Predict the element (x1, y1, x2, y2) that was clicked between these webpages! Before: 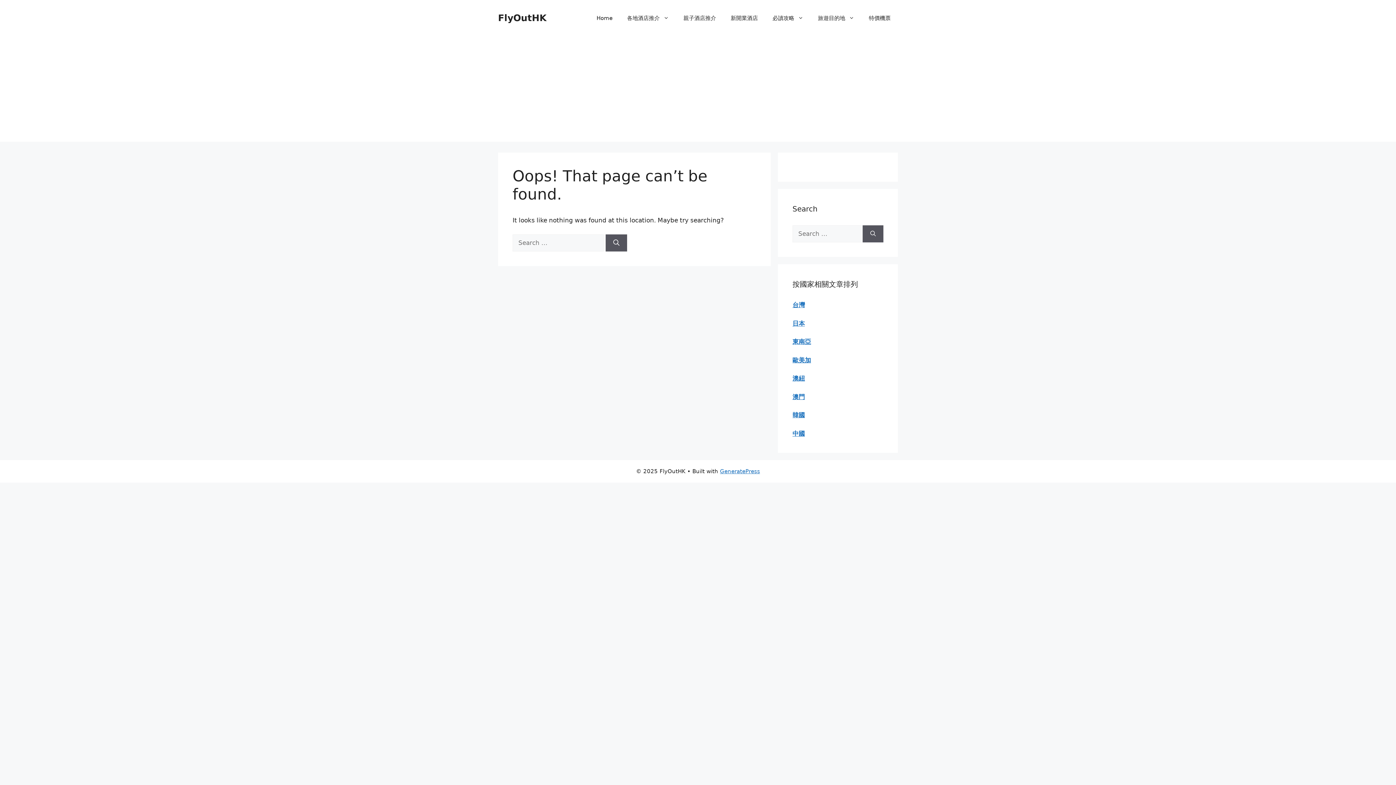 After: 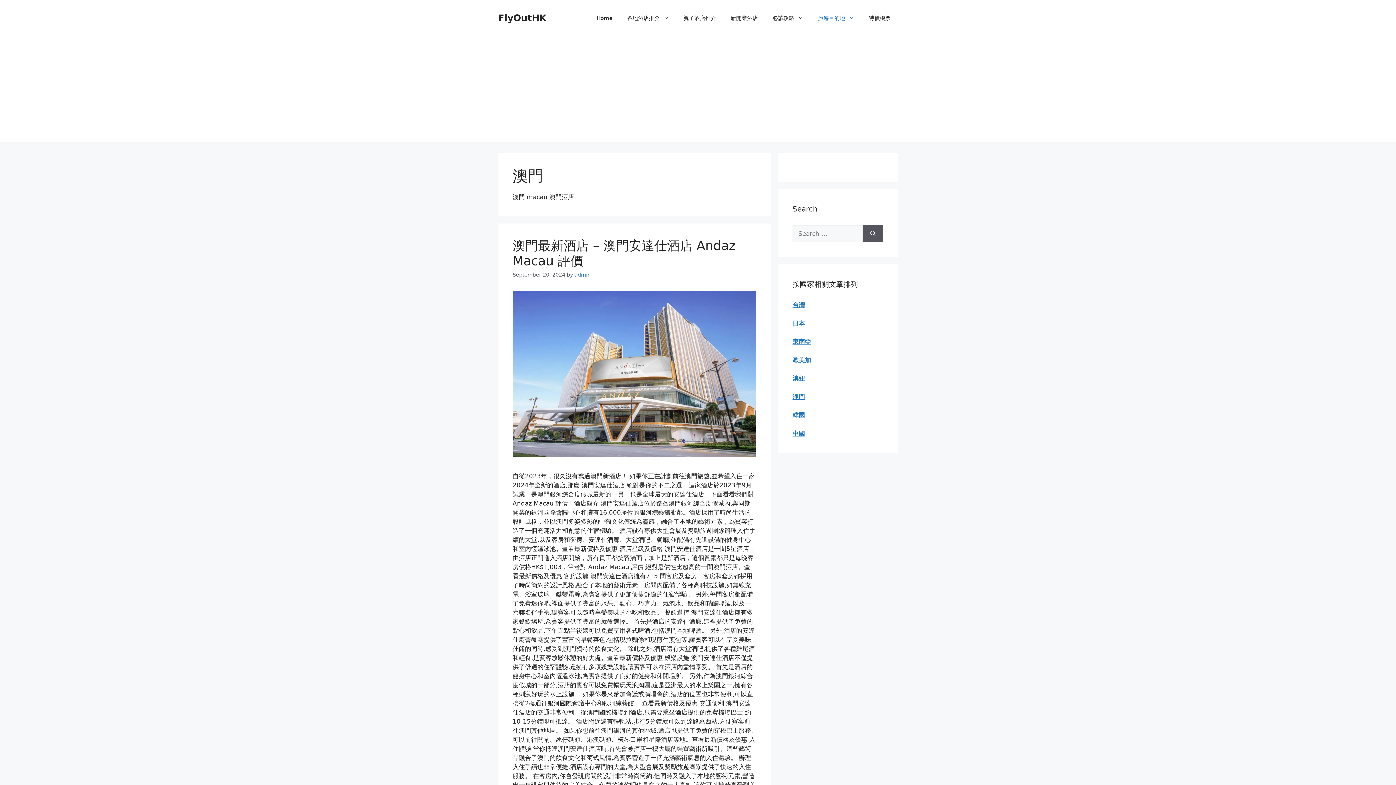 Action: bbox: (792, 393, 805, 400) label: “澳門” (Edit)